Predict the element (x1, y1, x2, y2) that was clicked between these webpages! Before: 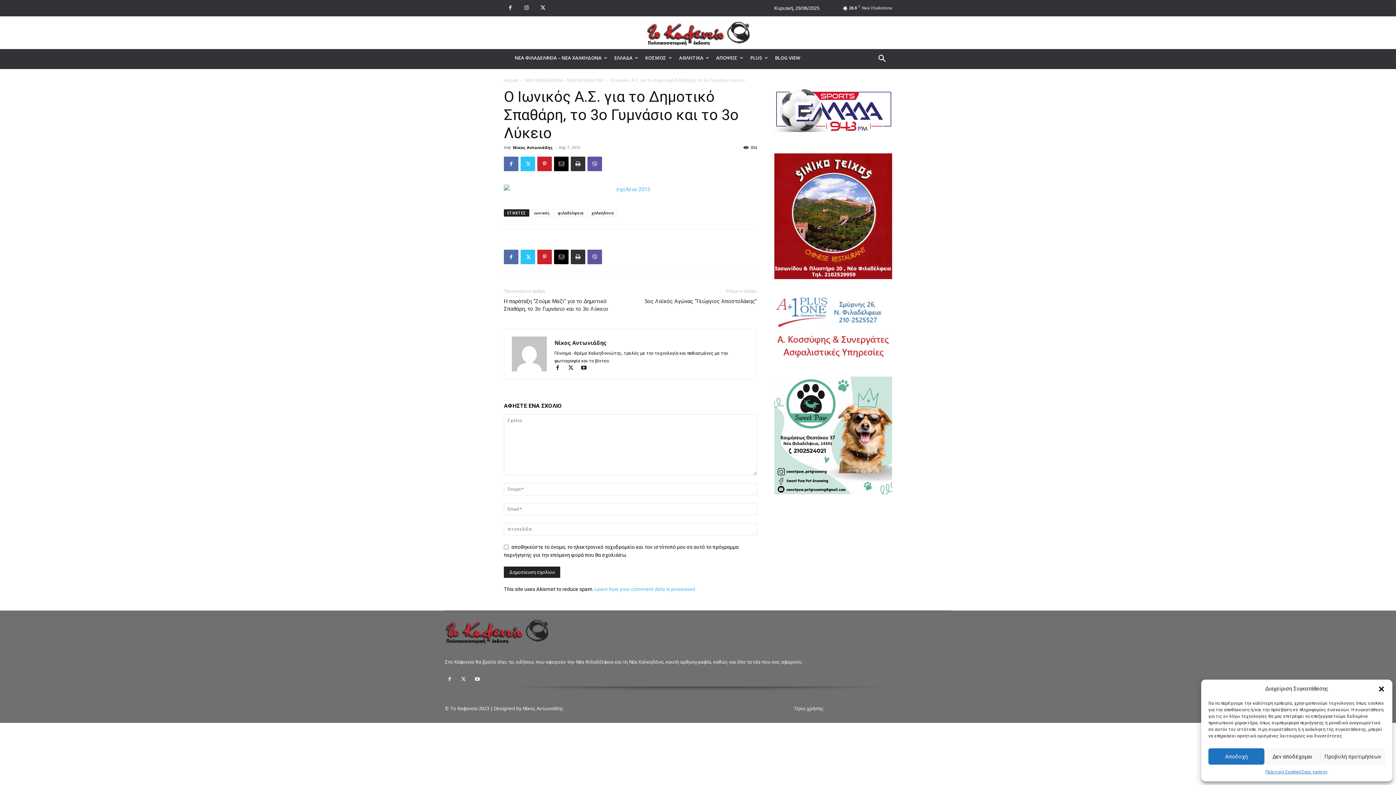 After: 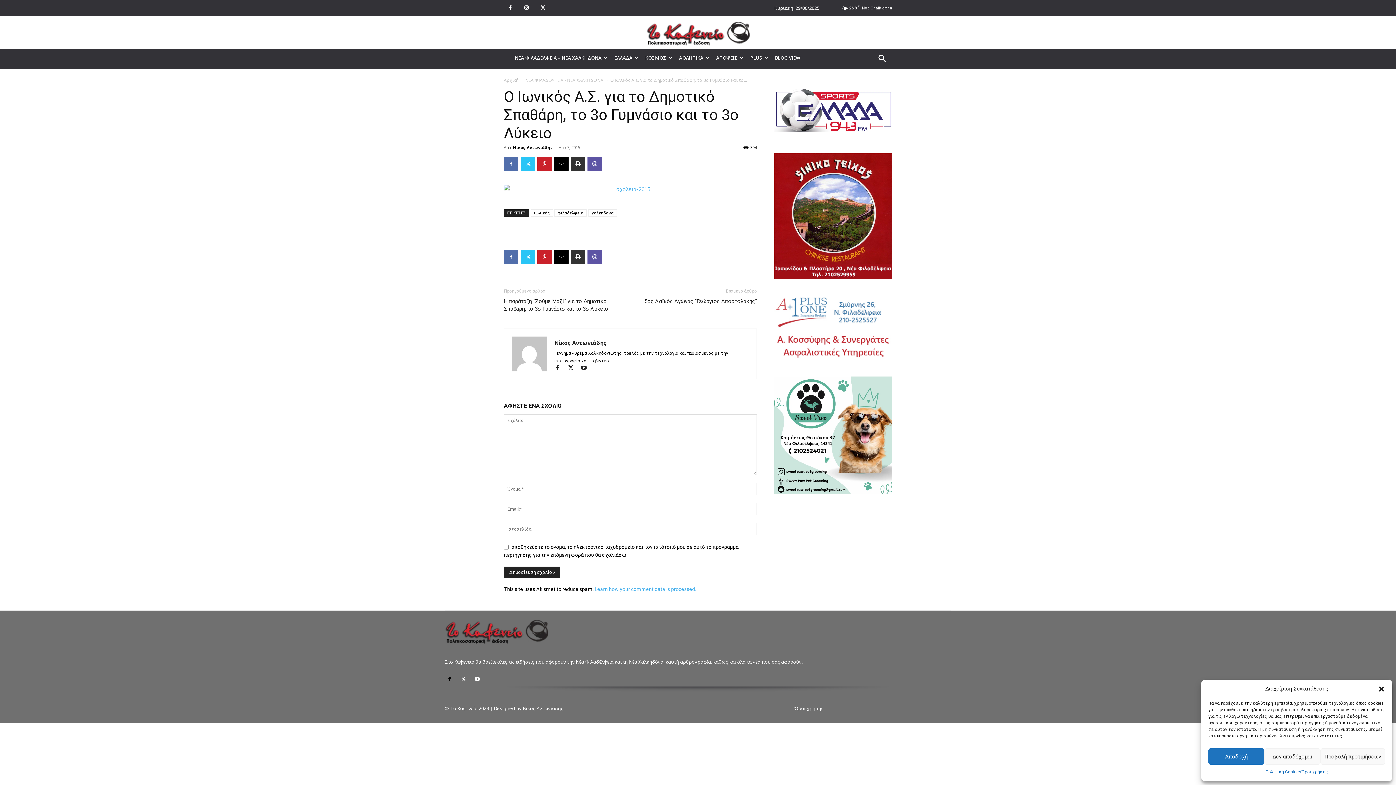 Action: bbox: (445, 675, 454, 684)